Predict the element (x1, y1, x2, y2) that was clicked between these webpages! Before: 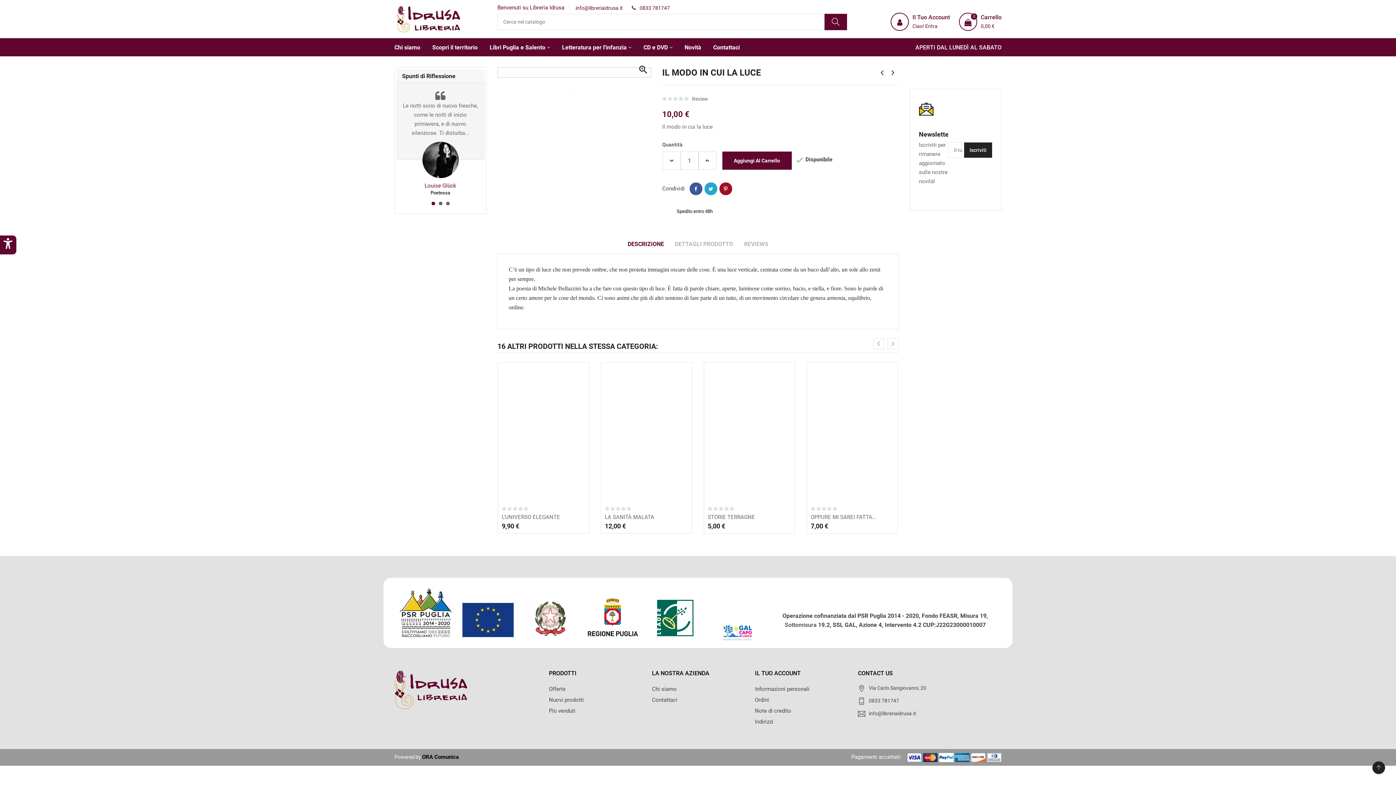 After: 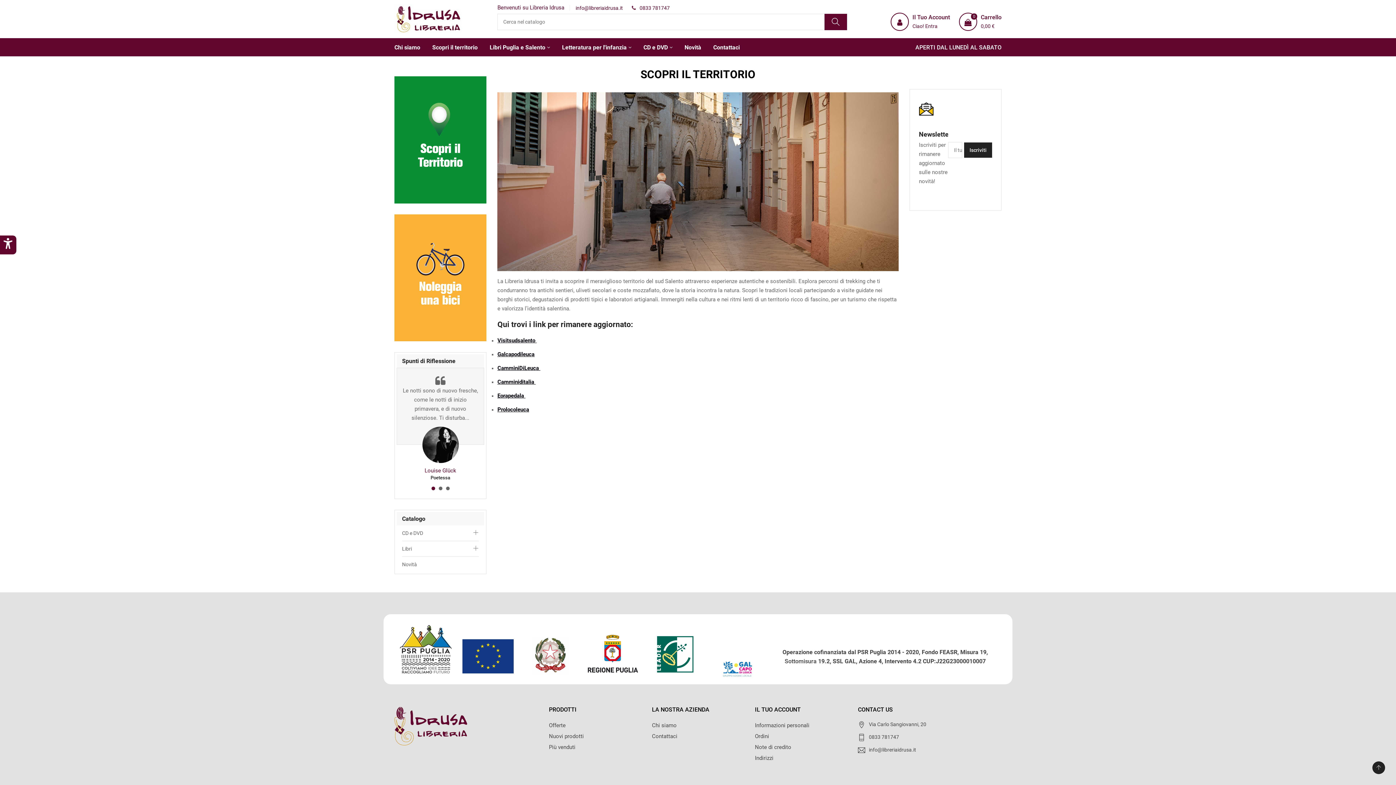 Action: label: Scopri il territorio bbox: (426, 38, 483, 56)